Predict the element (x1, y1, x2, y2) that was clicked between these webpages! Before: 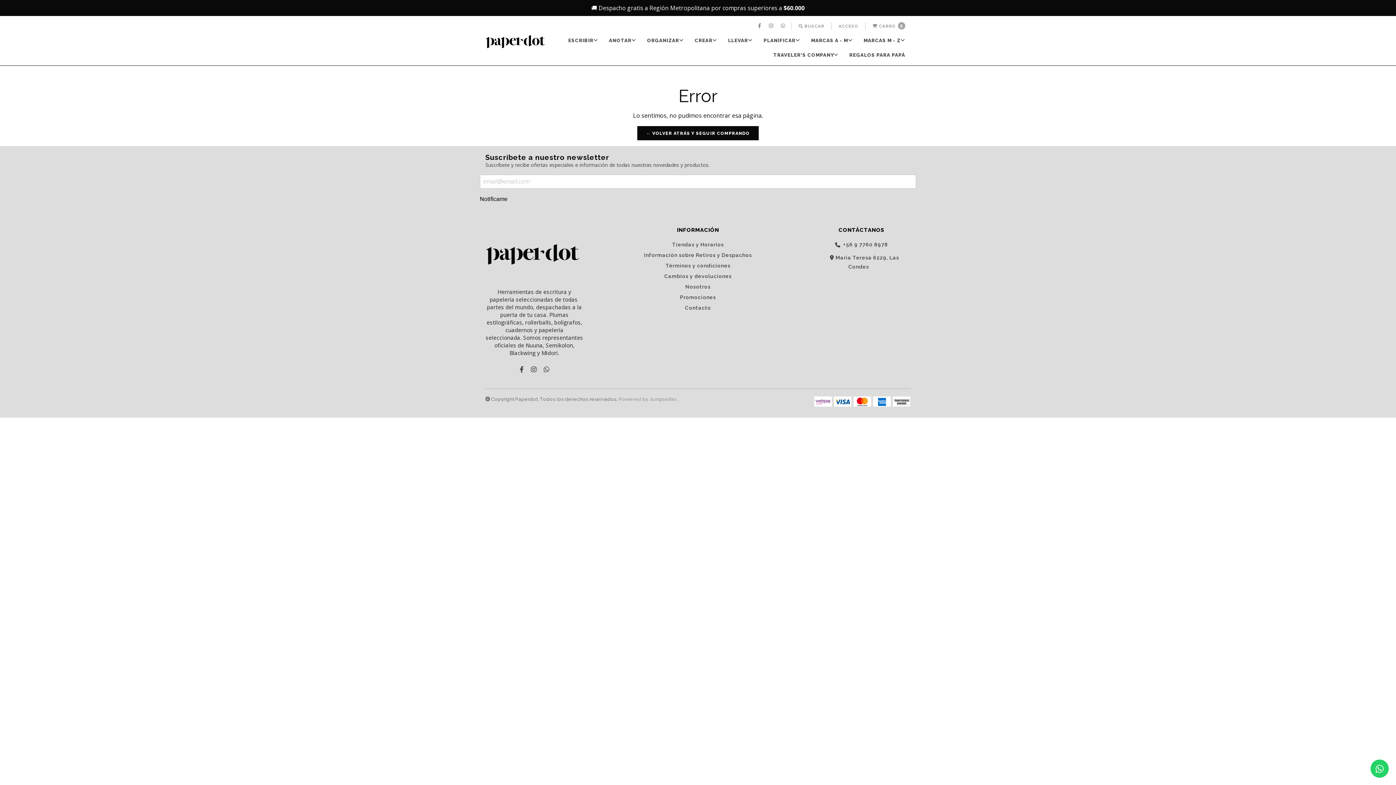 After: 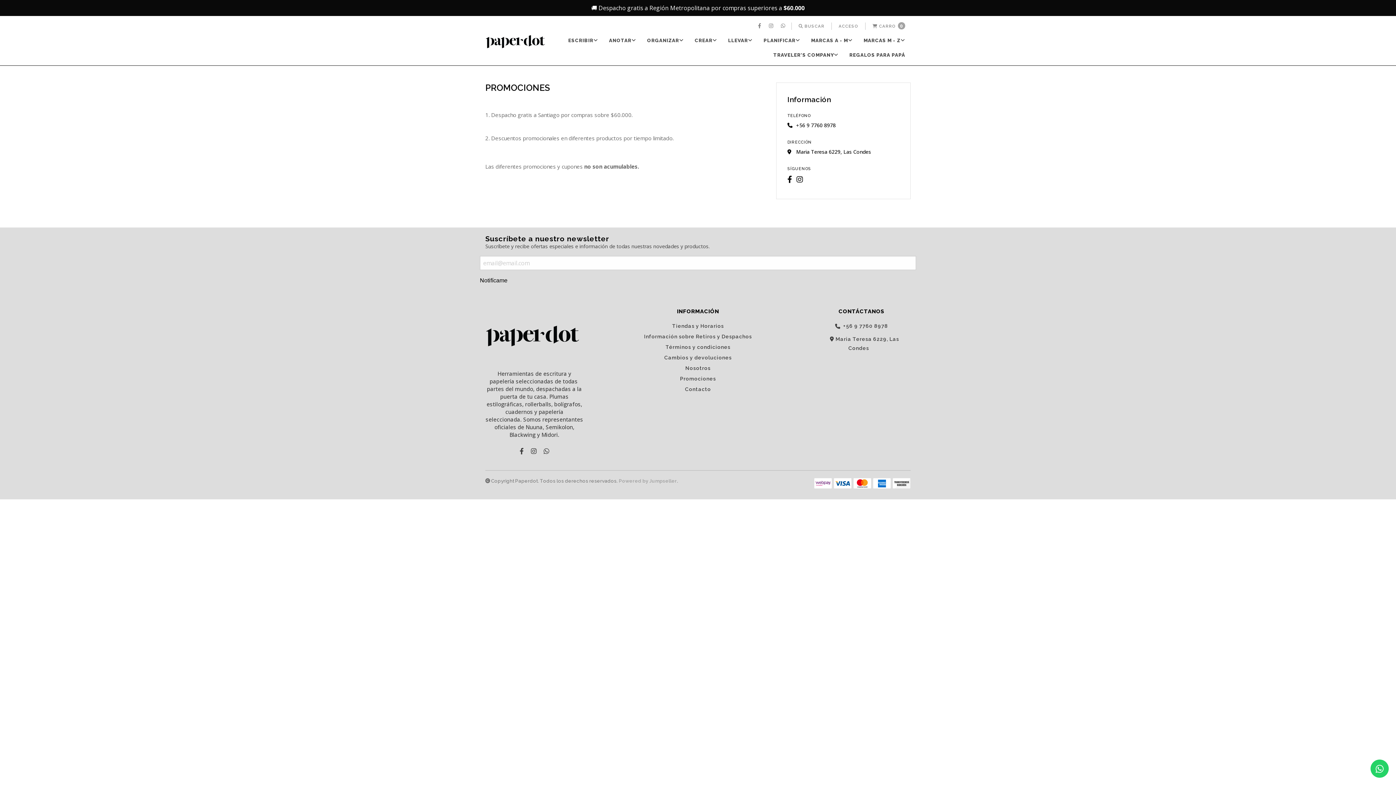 Action: label: Promociones bbox: (594, 294, 801, 299)